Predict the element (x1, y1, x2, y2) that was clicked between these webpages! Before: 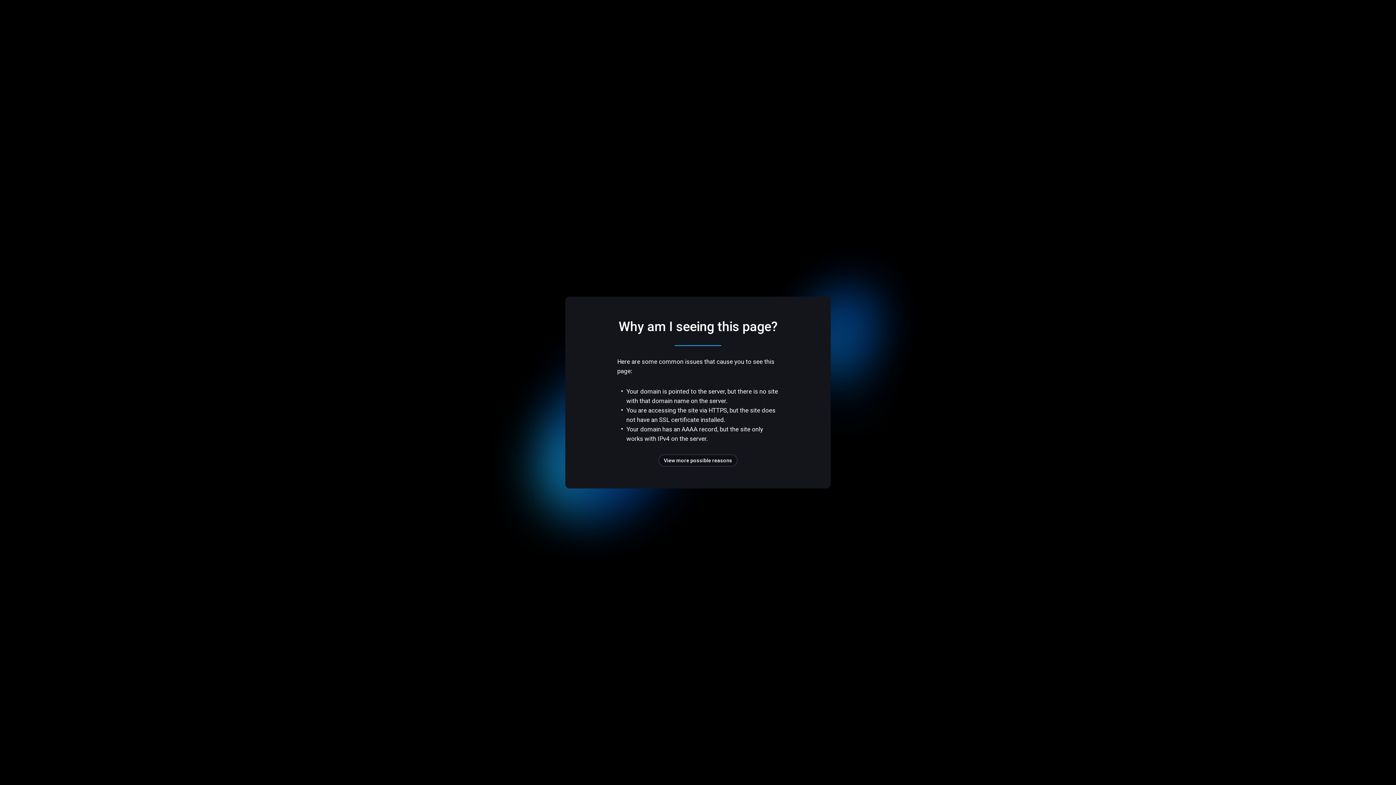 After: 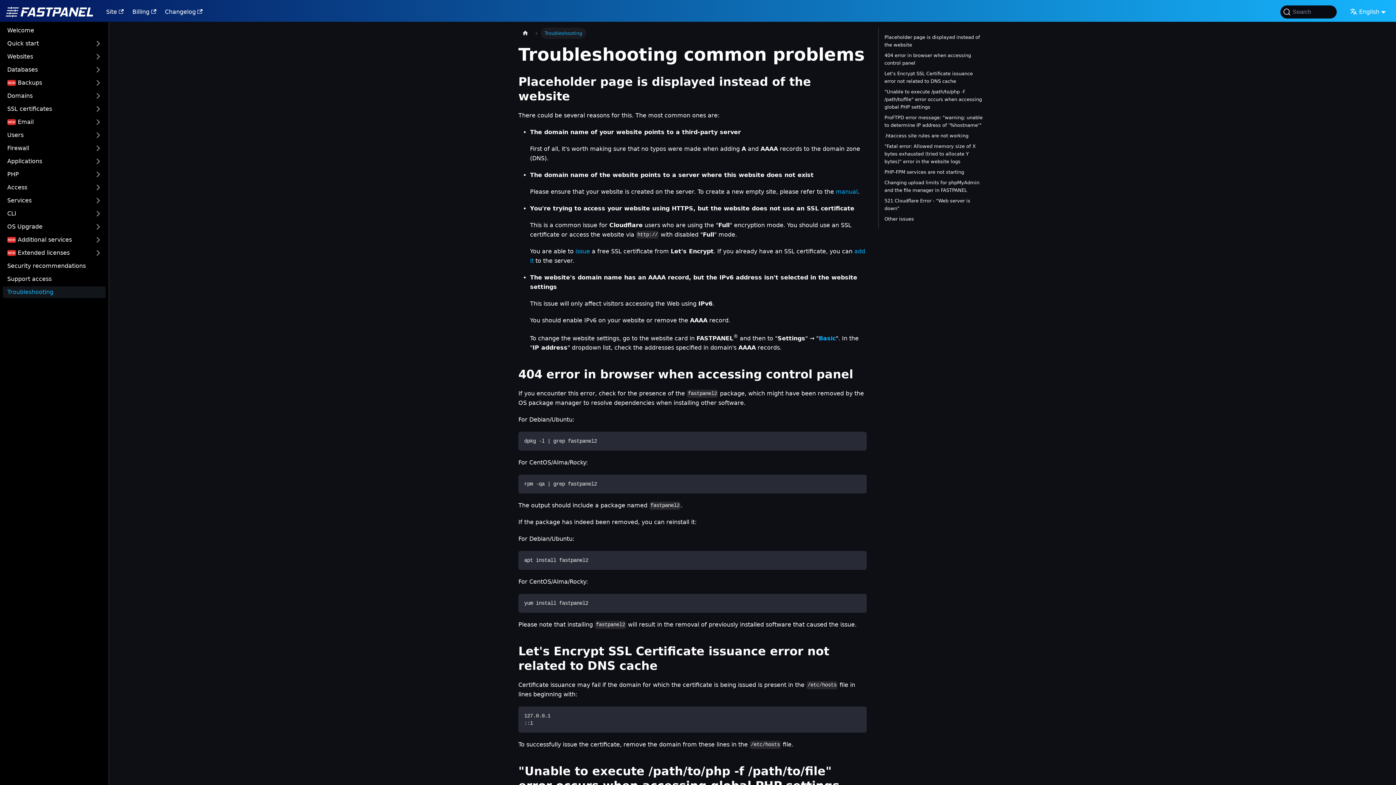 Action: bbox: (658, 454, 737, 466) label: View more possible reasons